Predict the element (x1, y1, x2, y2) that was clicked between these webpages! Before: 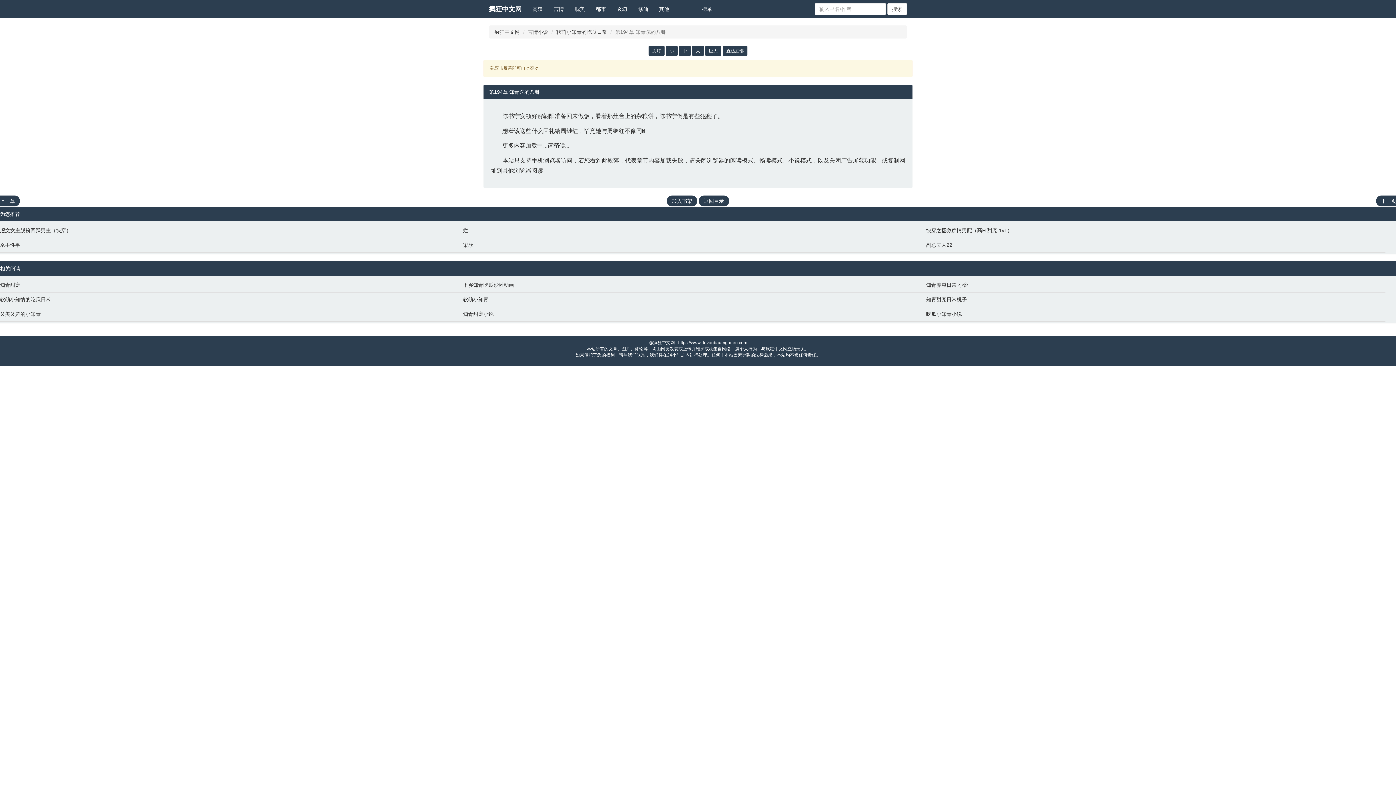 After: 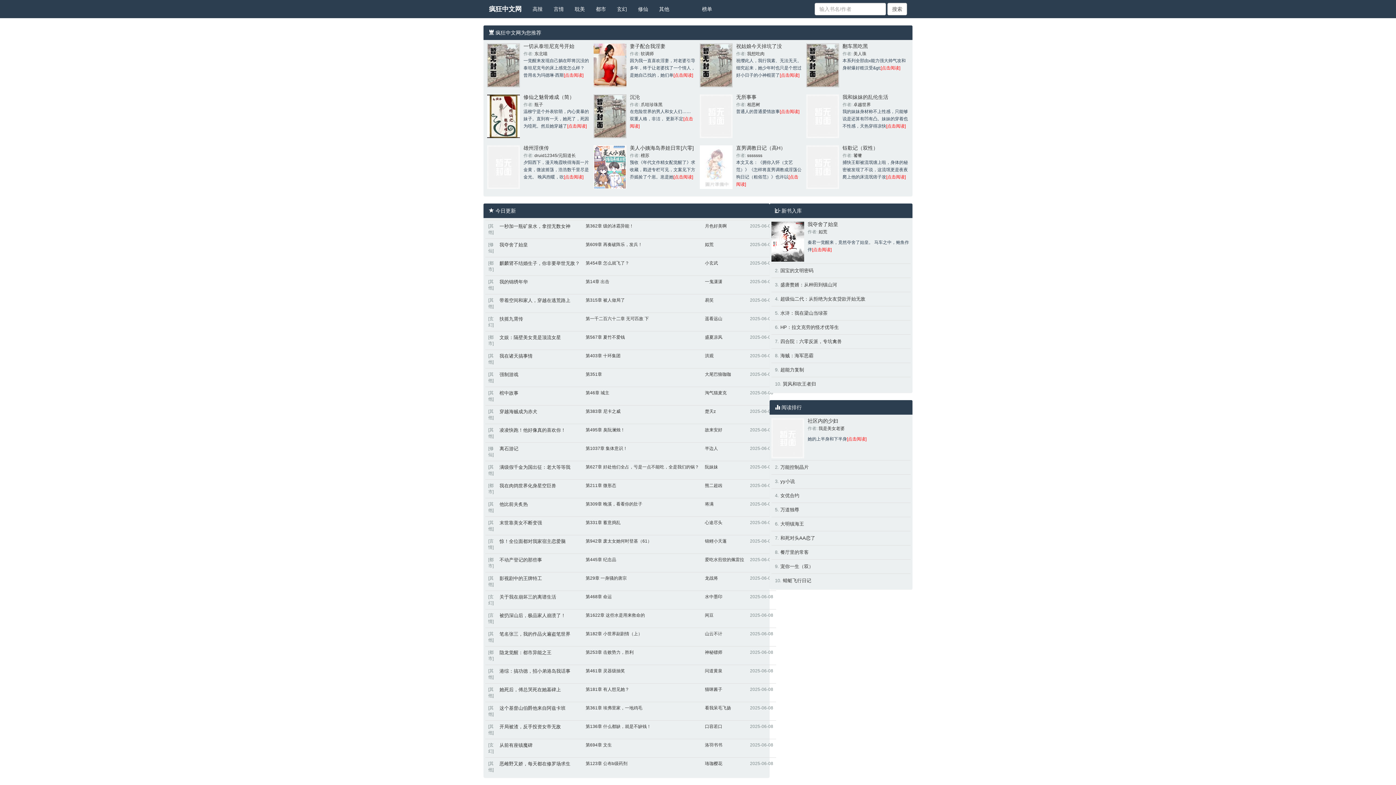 Action: bbox: (494, 29, 520, 34) label: 疯狂中文网